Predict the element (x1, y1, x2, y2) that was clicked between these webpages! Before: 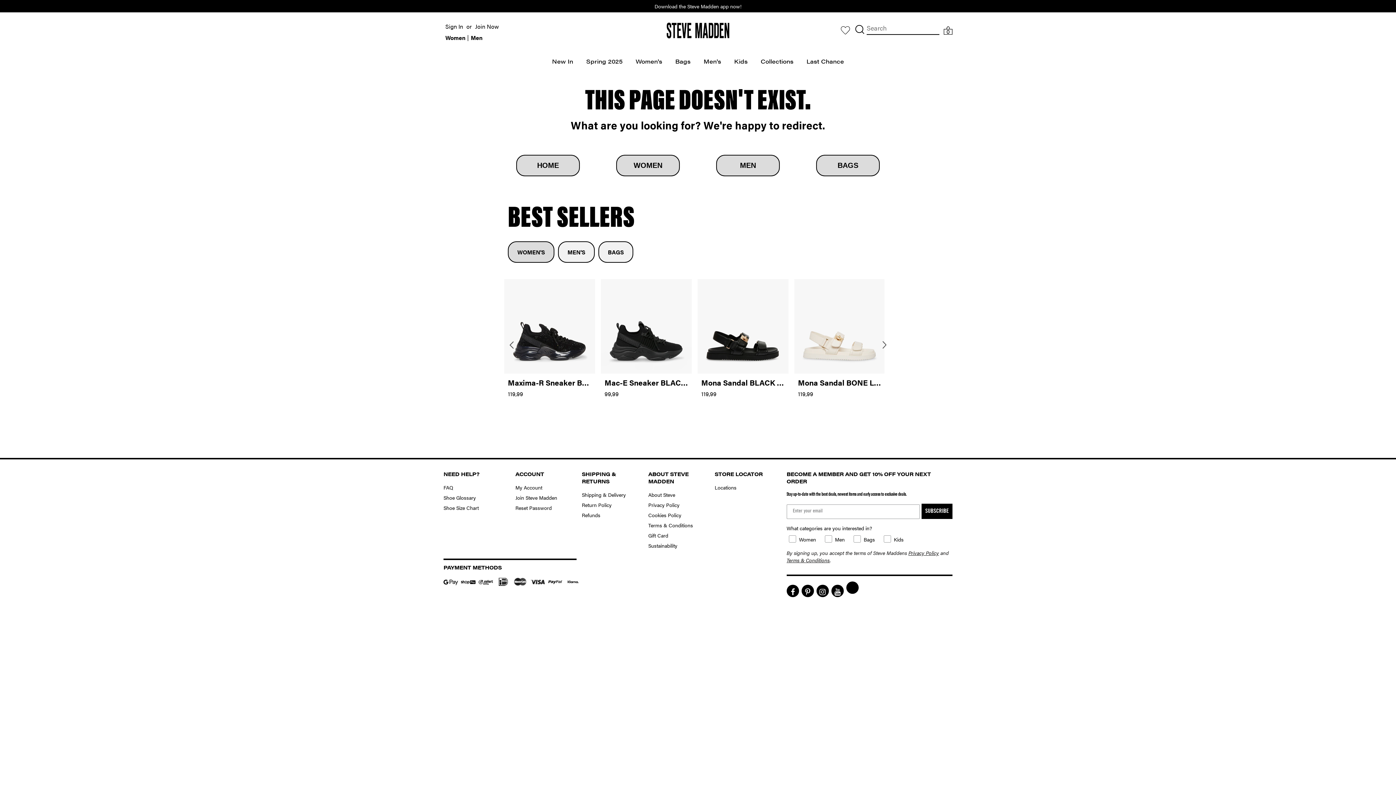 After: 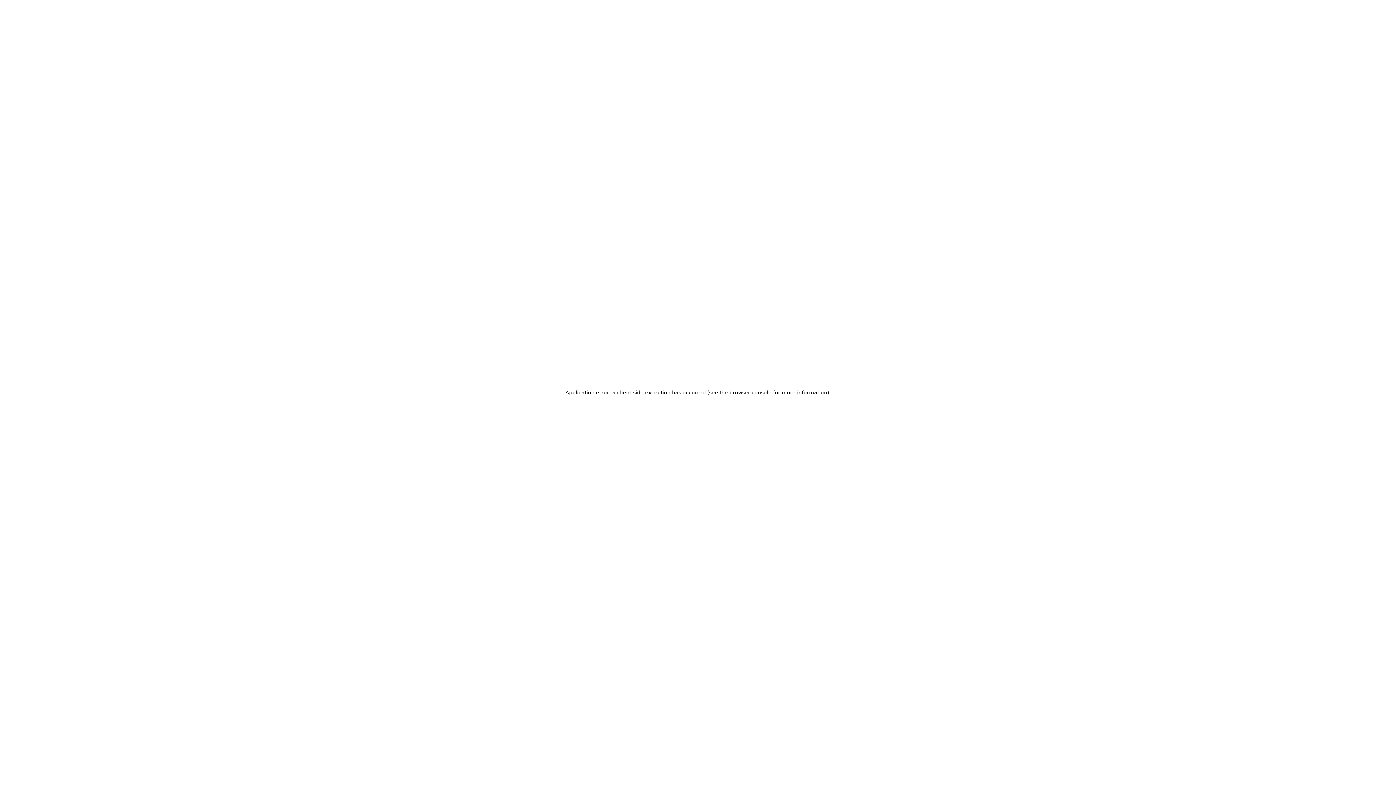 Action: bbox: (548, 578, 562, 585)